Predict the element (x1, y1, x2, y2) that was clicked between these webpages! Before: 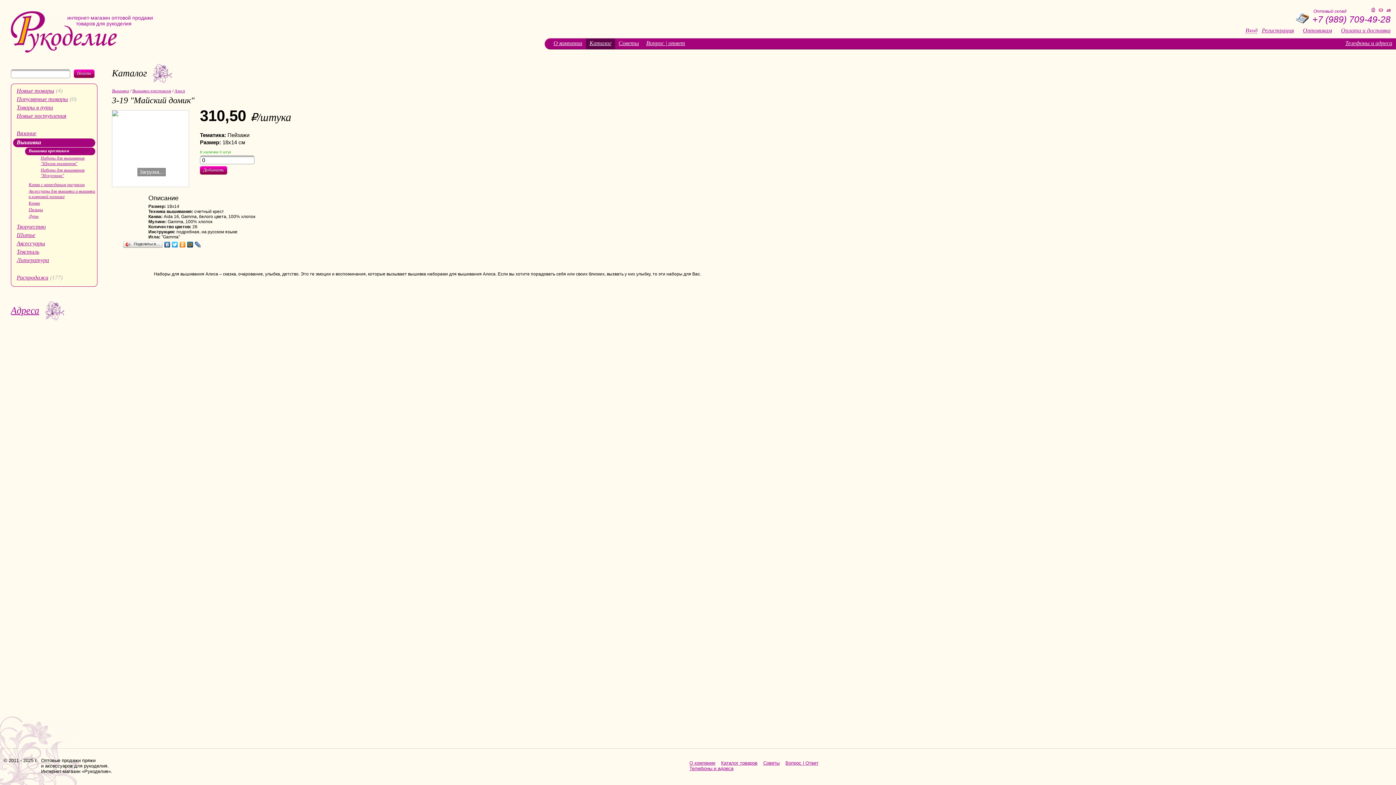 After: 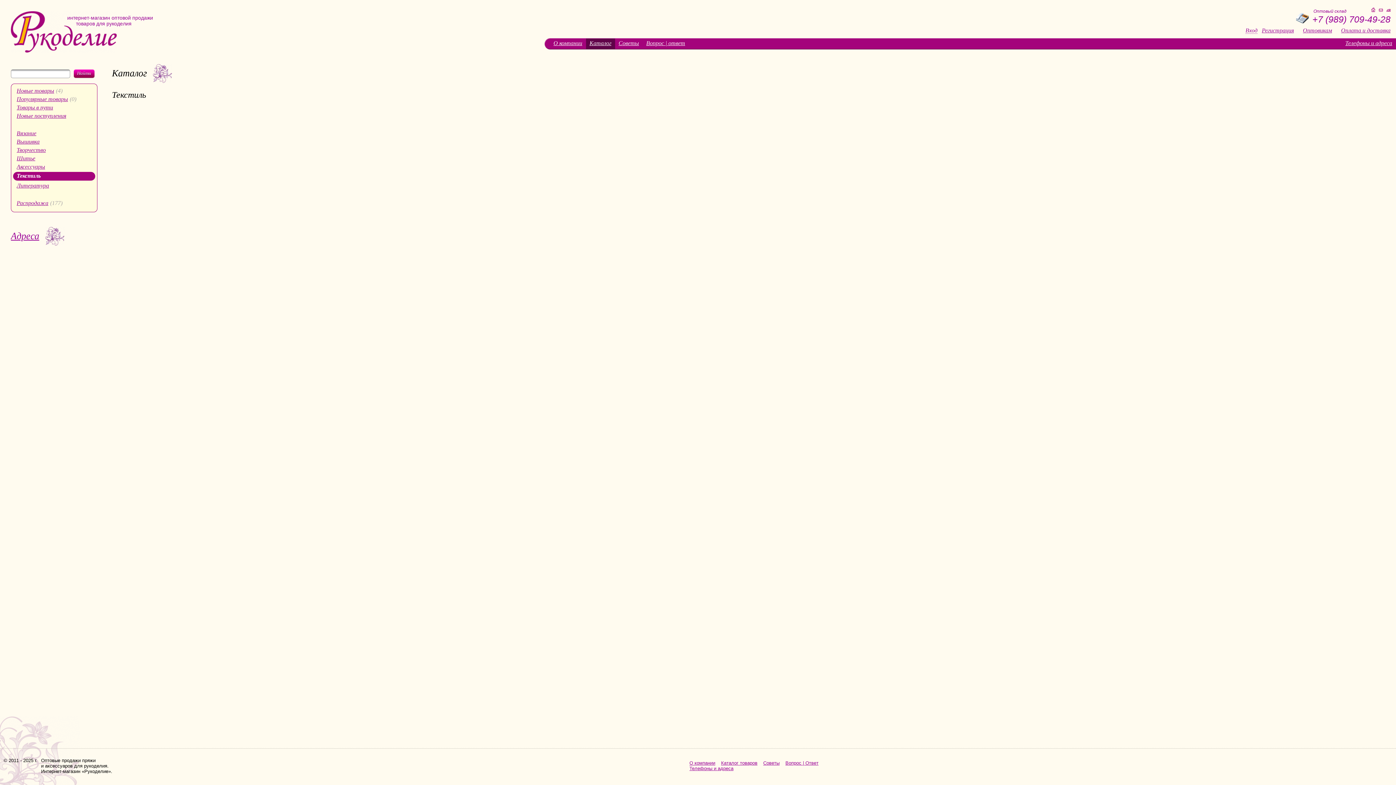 Action: bbox: (16, 248, 39, 254) label: Текстиль